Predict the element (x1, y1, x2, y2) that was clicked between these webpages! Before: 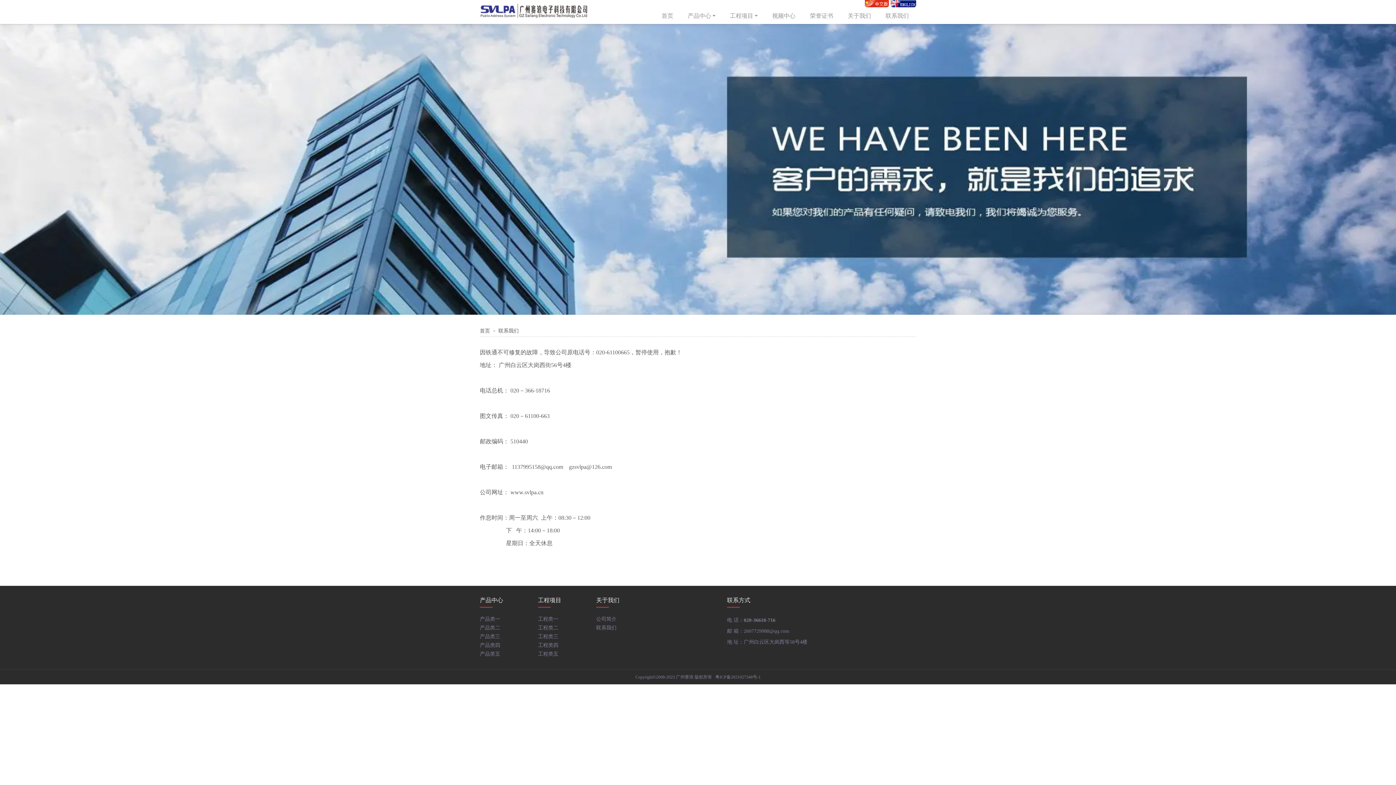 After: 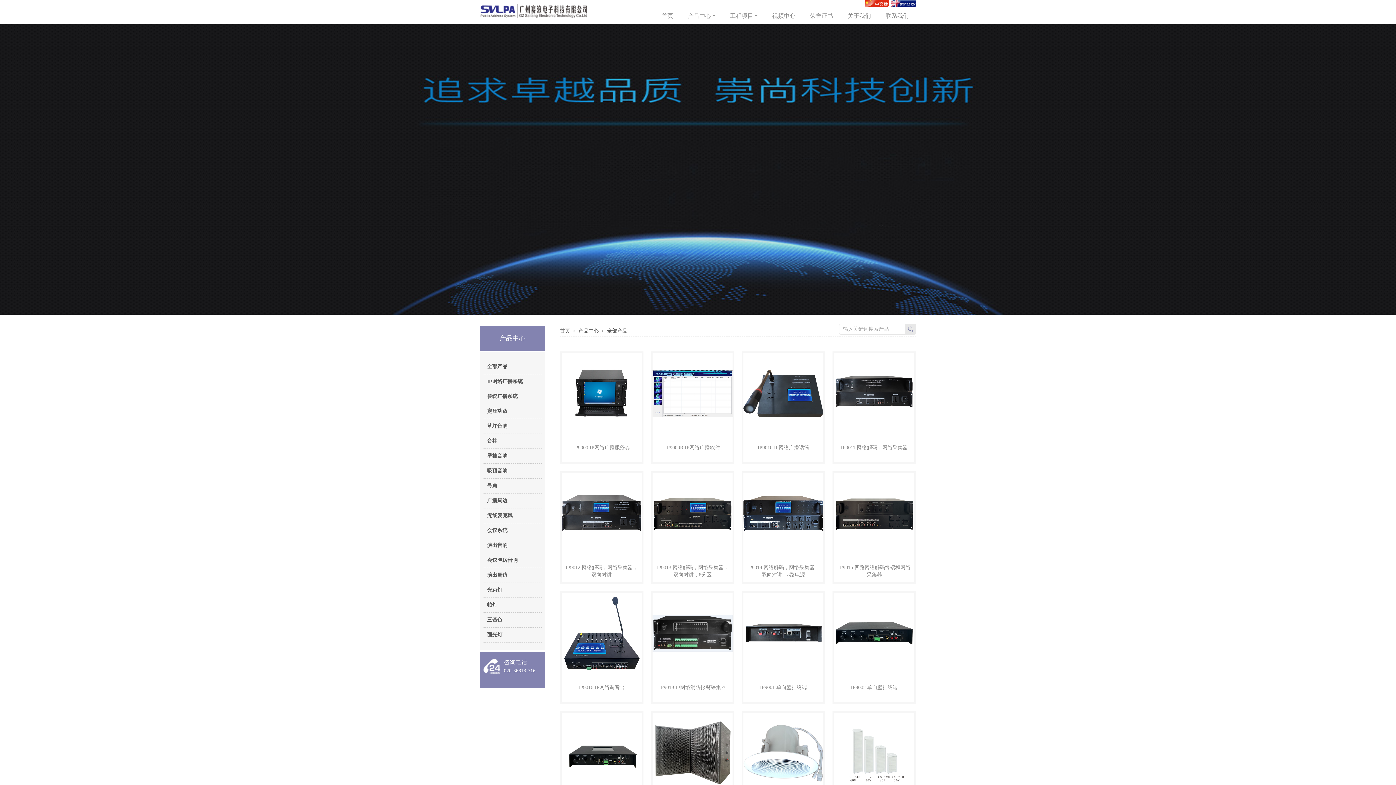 Action: label: 产品中心
 bbox: (680, 9, 718, 22)